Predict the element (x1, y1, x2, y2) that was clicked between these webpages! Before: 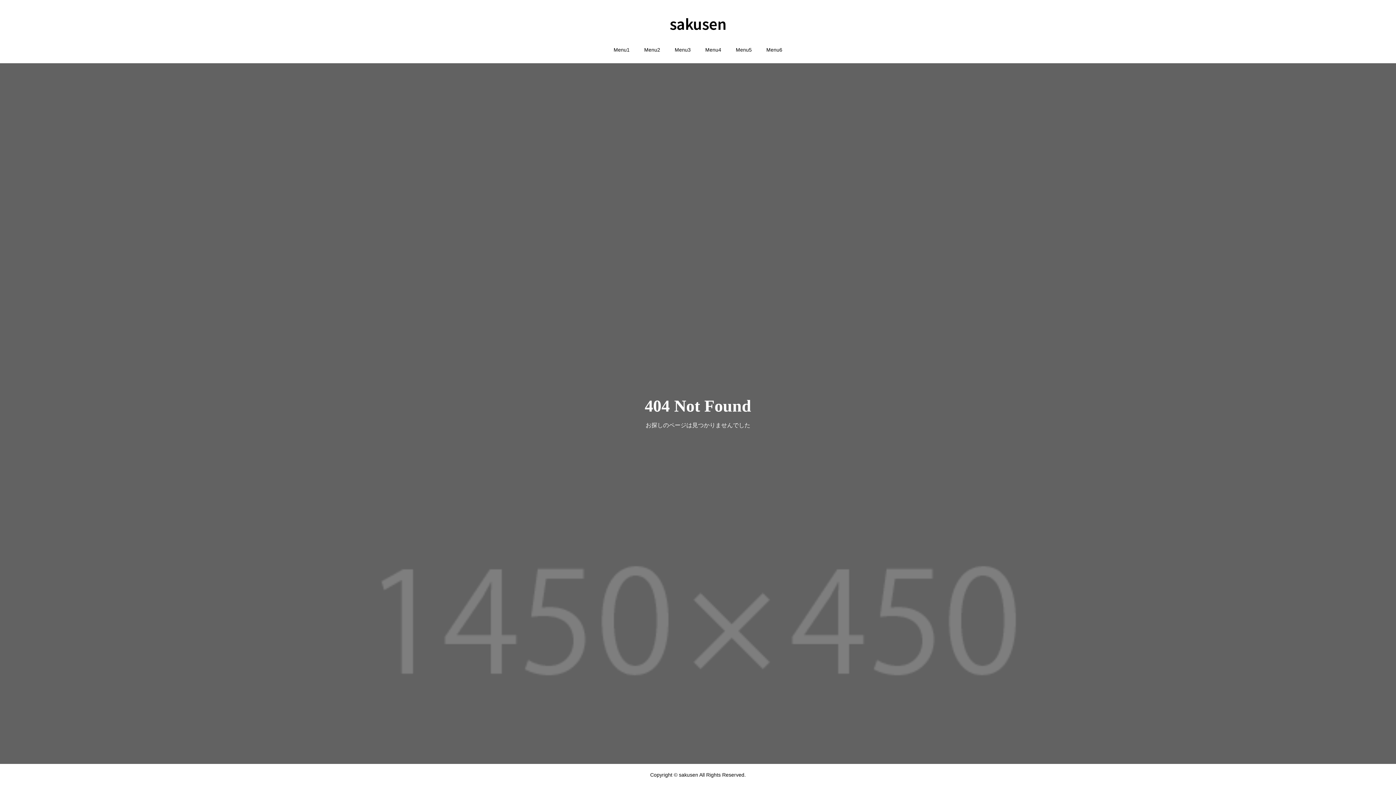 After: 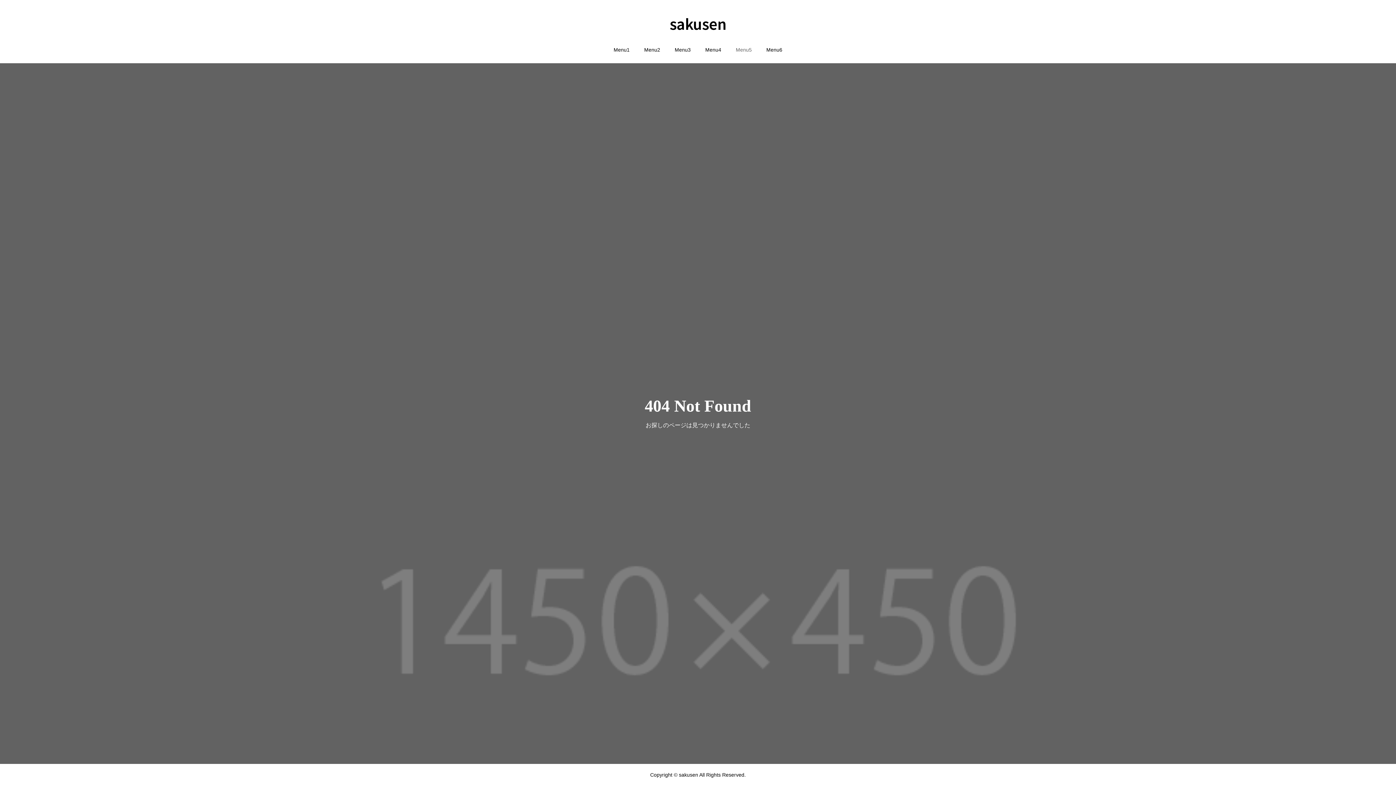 Action: bbox: (728, 36, 759, 63) label: Menu5